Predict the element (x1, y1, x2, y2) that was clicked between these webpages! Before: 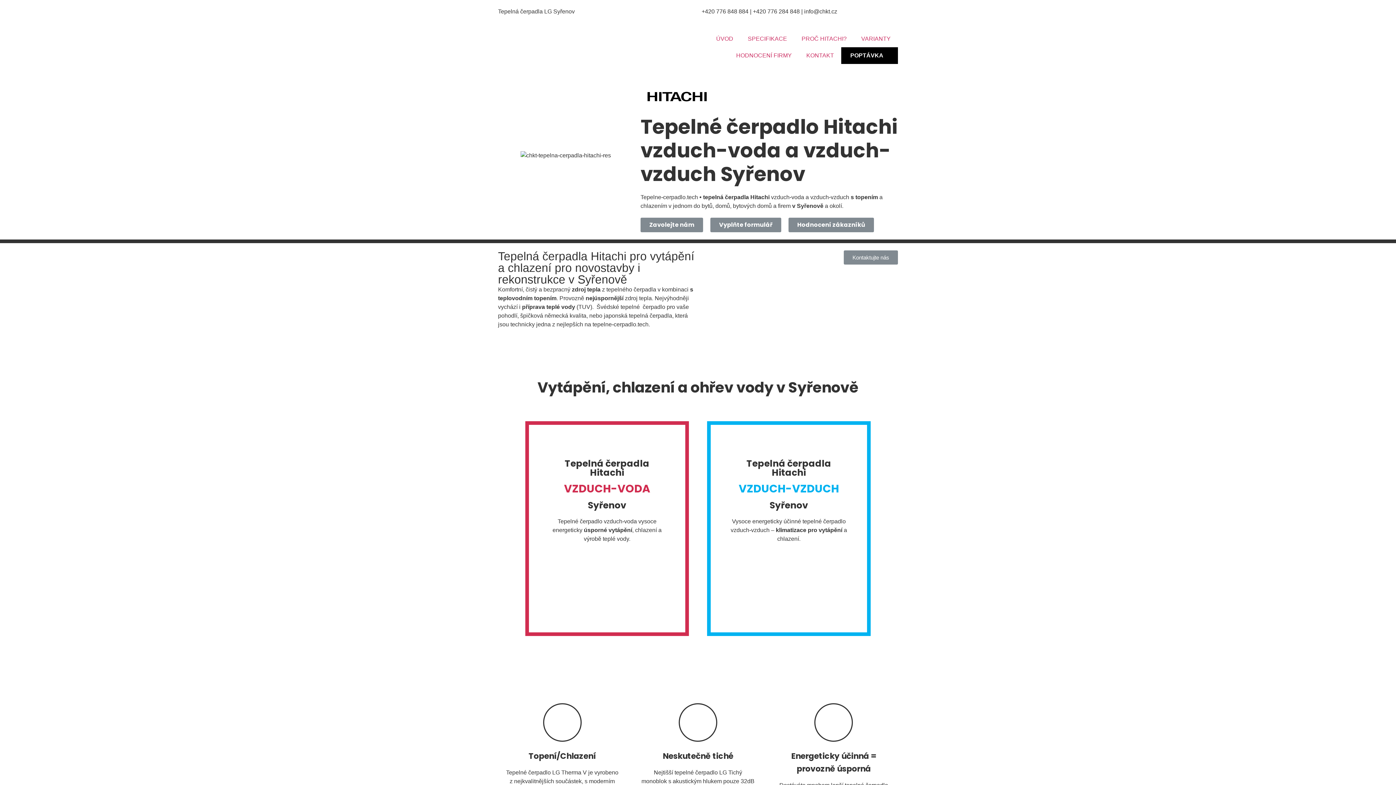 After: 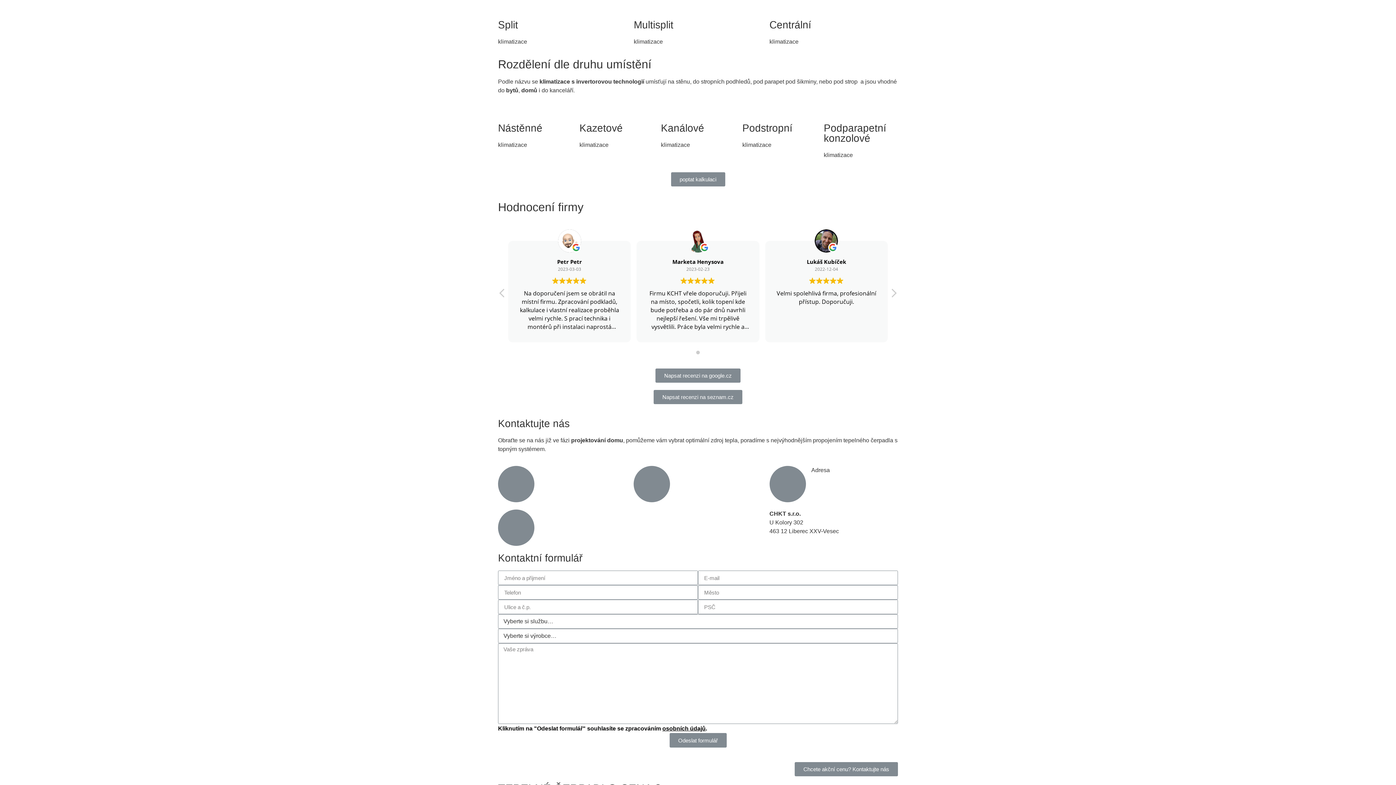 Action: label: splitové bbox: (749, 556, 829, 570)